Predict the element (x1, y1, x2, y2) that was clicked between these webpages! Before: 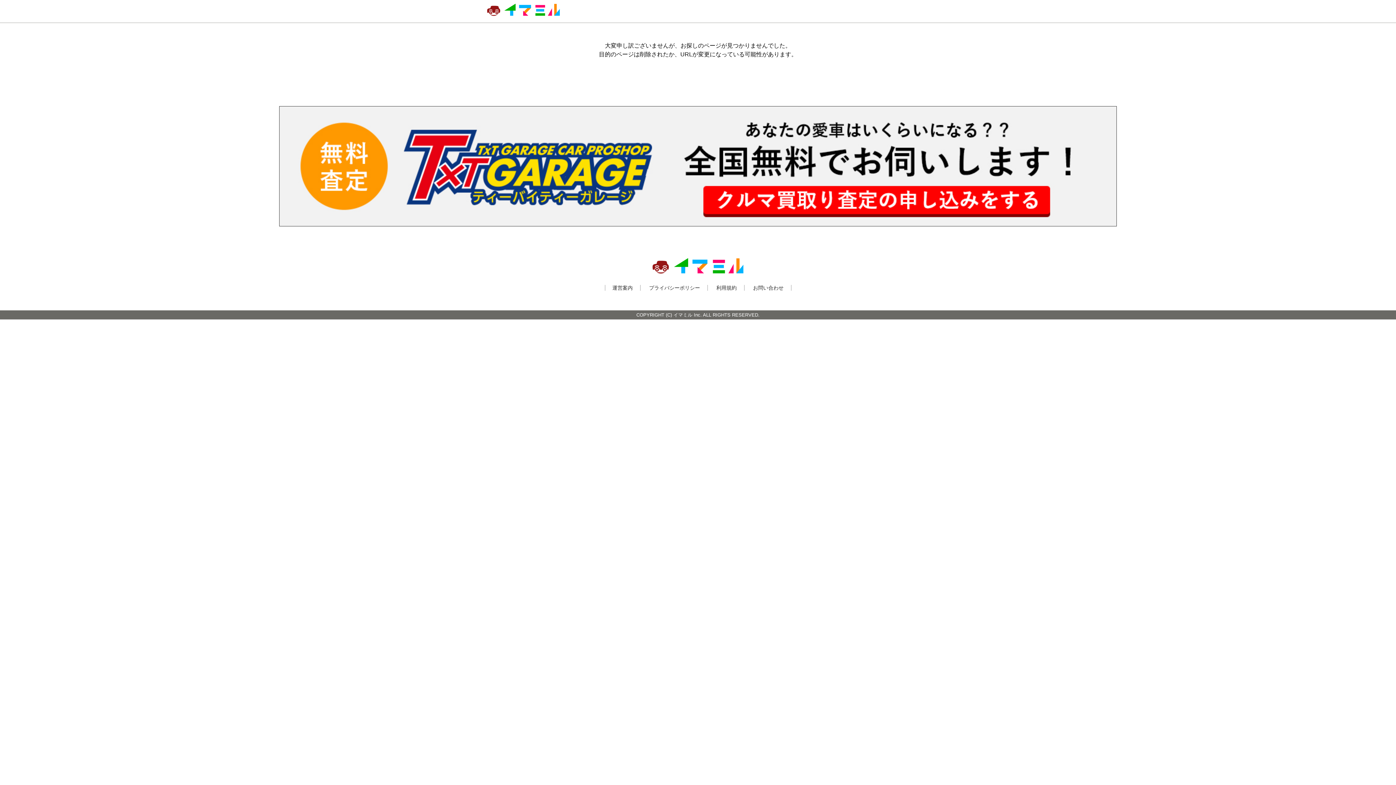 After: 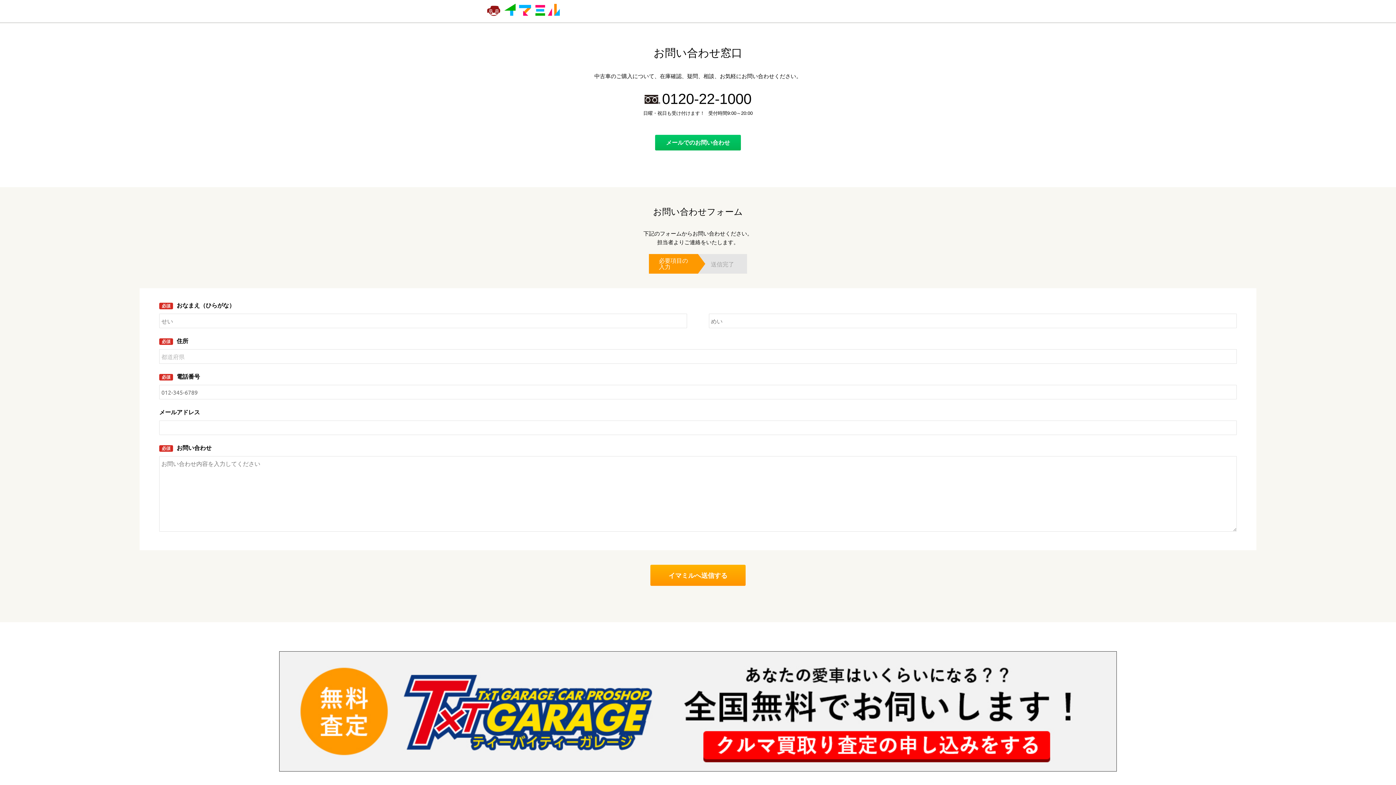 Action: bbox: (753, 285, 791, 291) label: お問い合わせ